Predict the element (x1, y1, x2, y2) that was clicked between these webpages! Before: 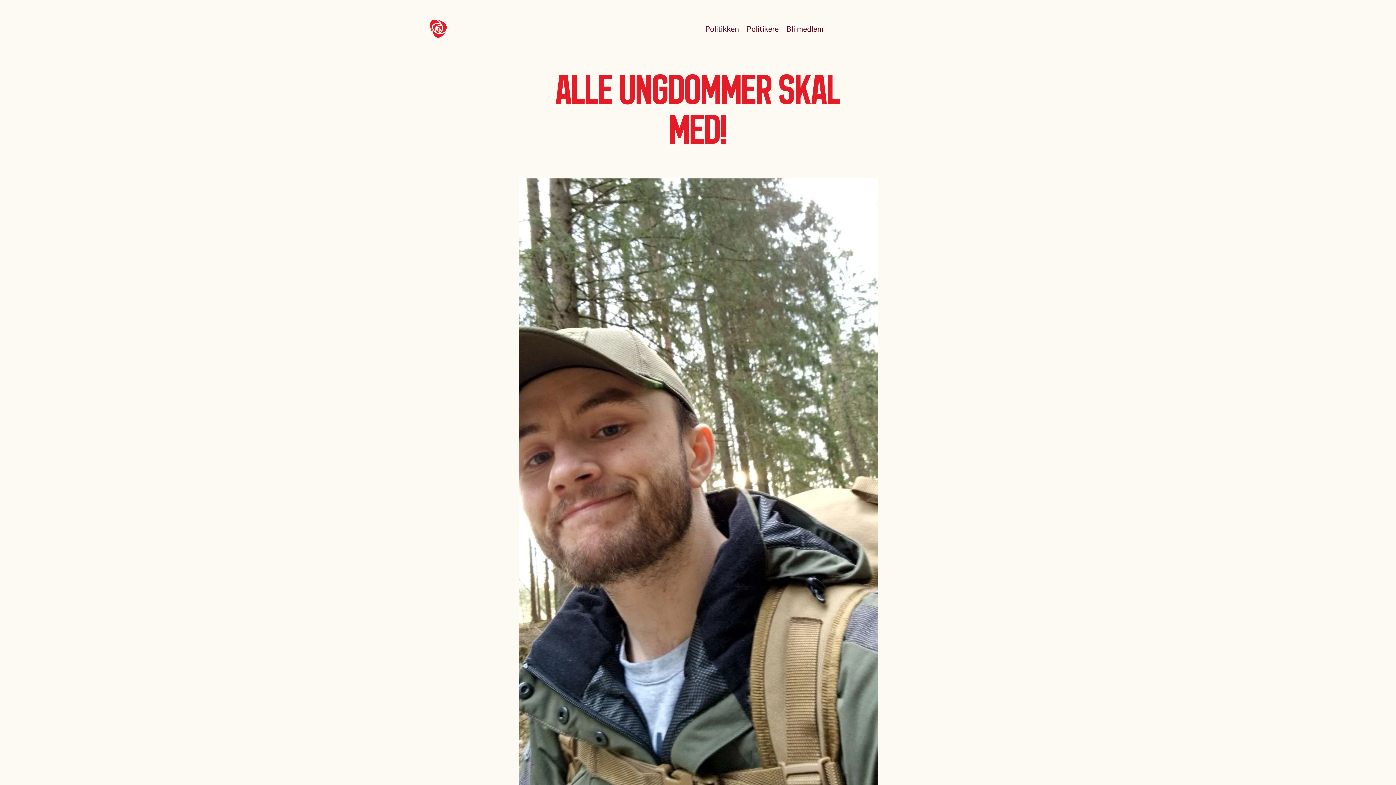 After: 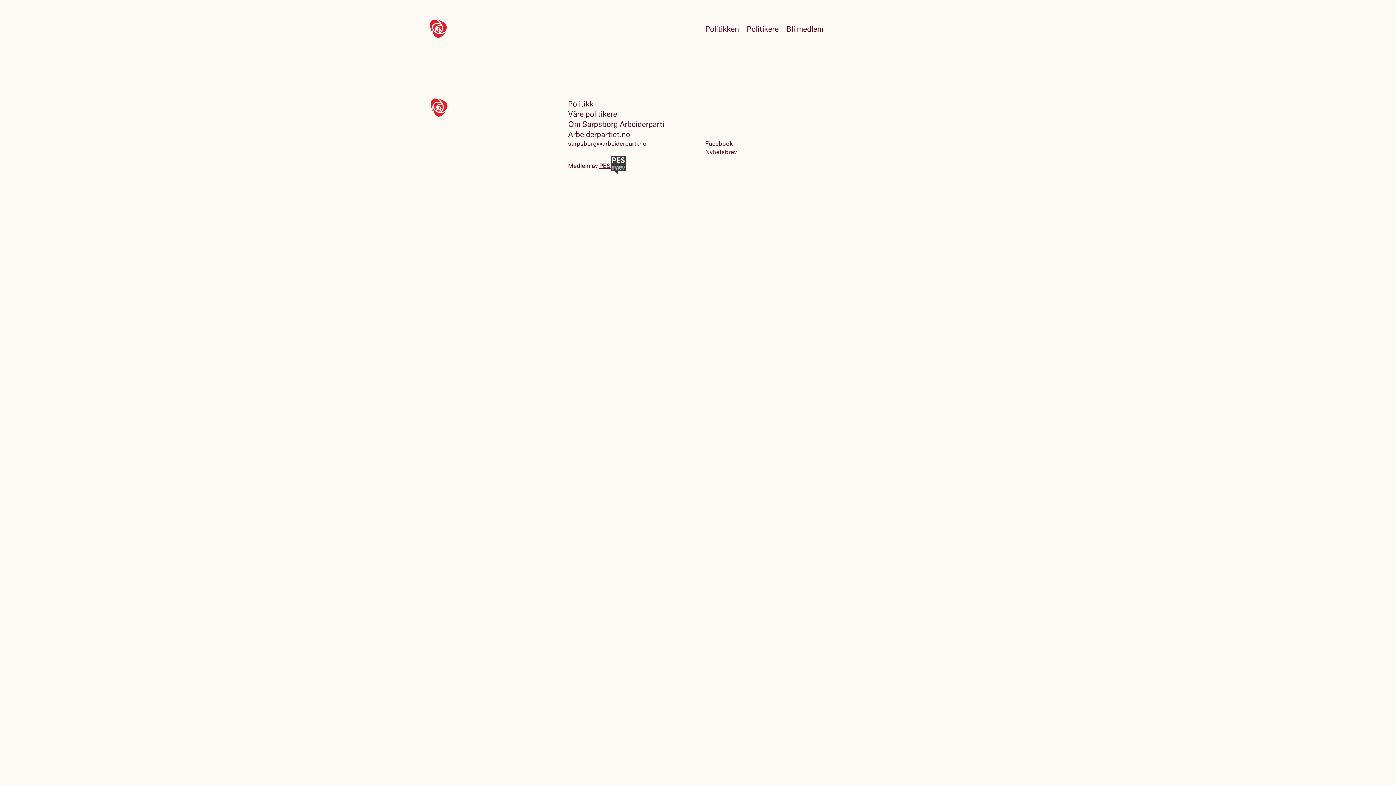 Action: bbox: (955, 23, 965, 33) label: Åpne meny